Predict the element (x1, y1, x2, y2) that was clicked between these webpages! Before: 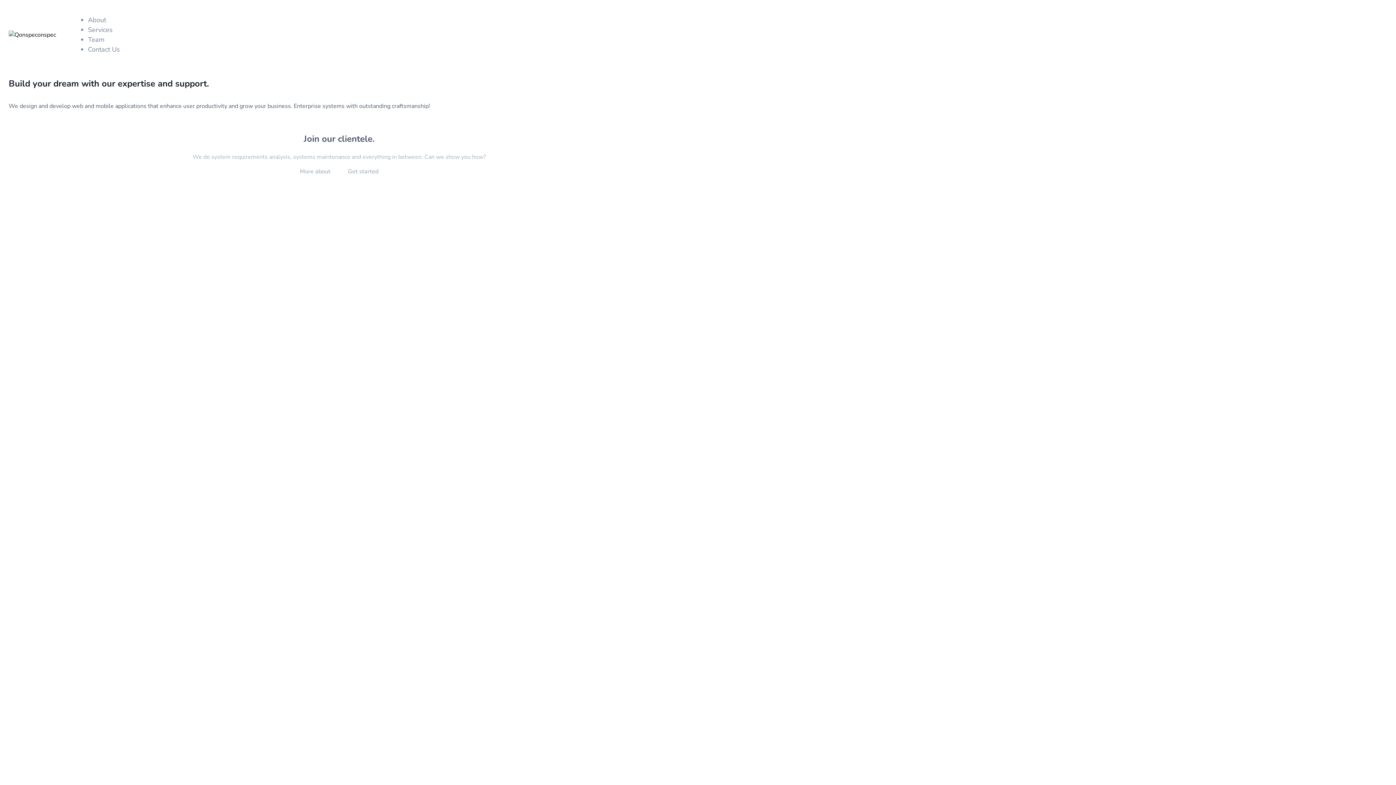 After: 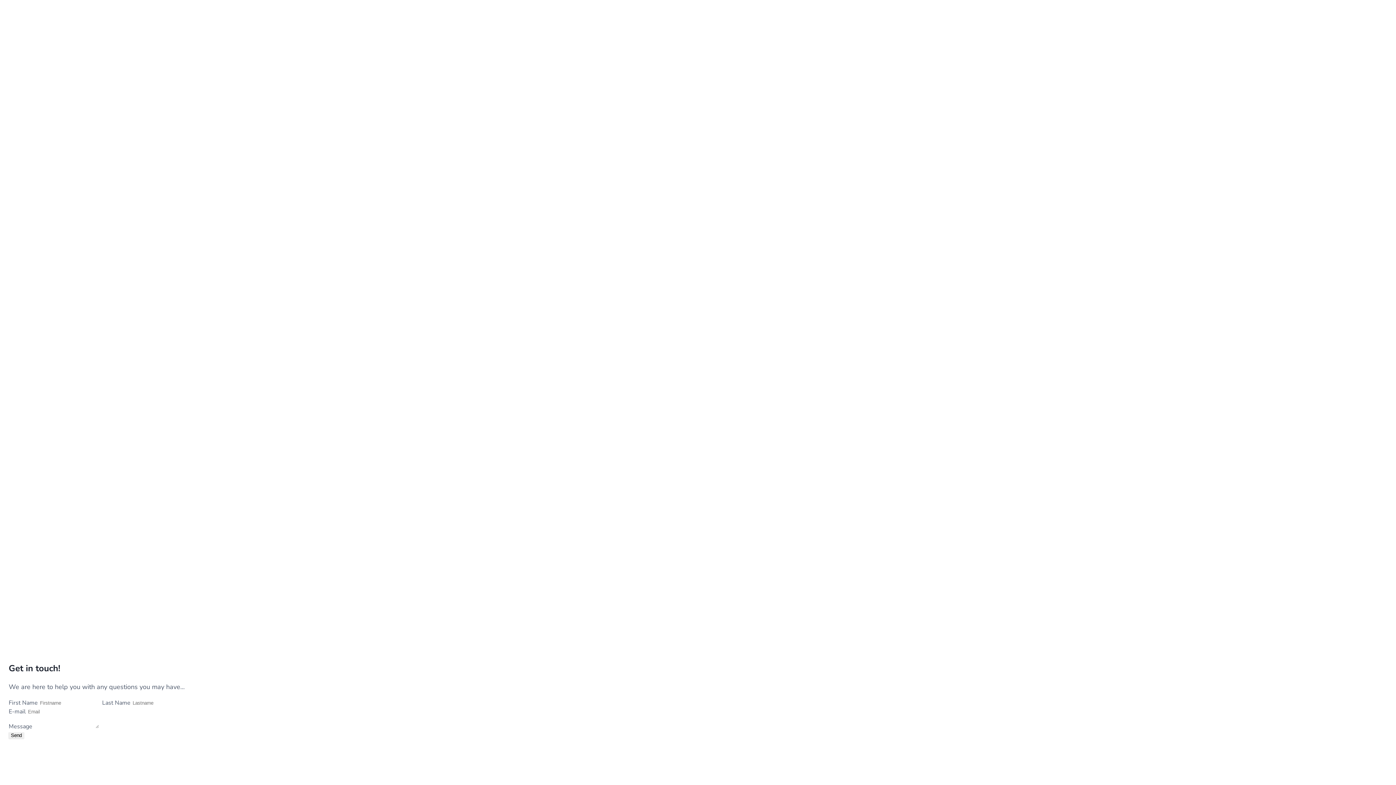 Action: label: Contact Us bbox: (88, 44, 120, 54)